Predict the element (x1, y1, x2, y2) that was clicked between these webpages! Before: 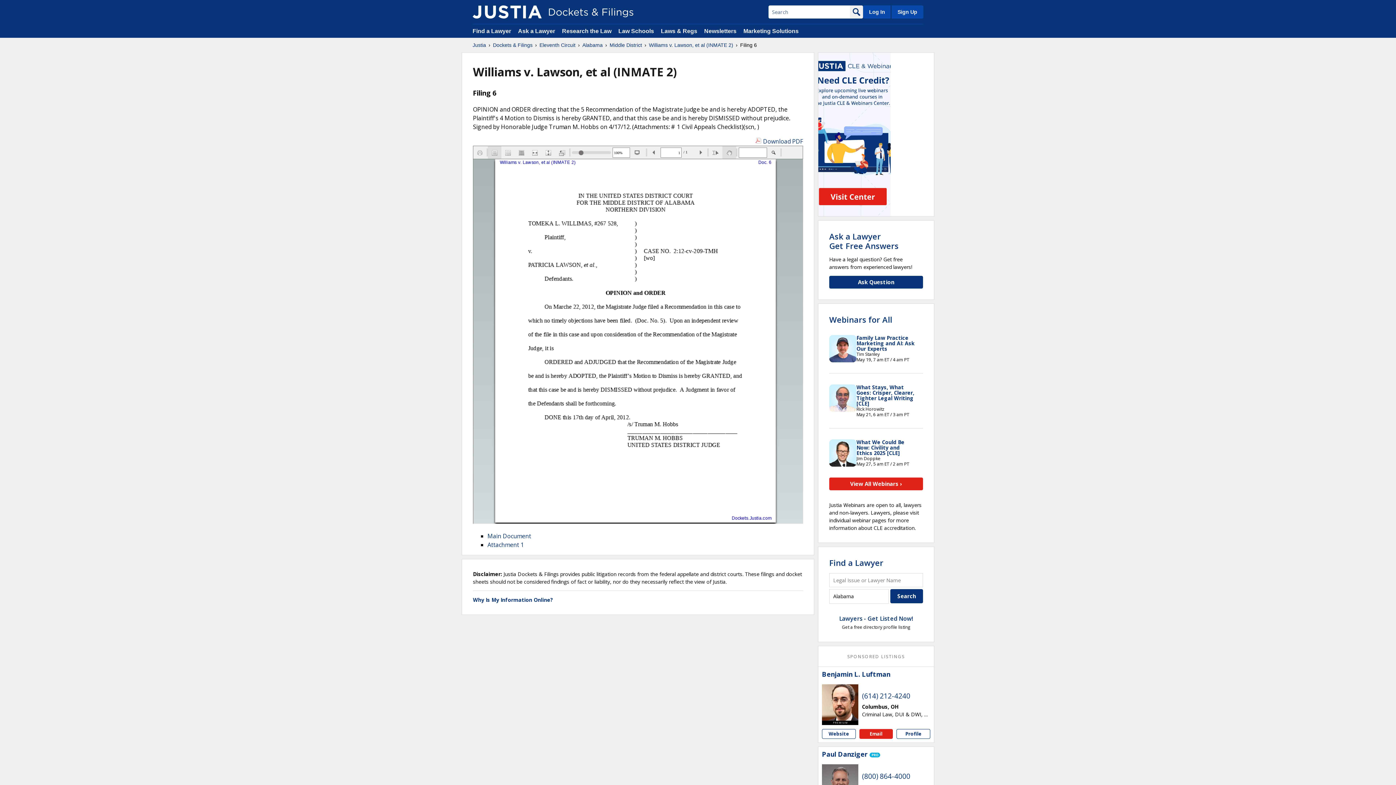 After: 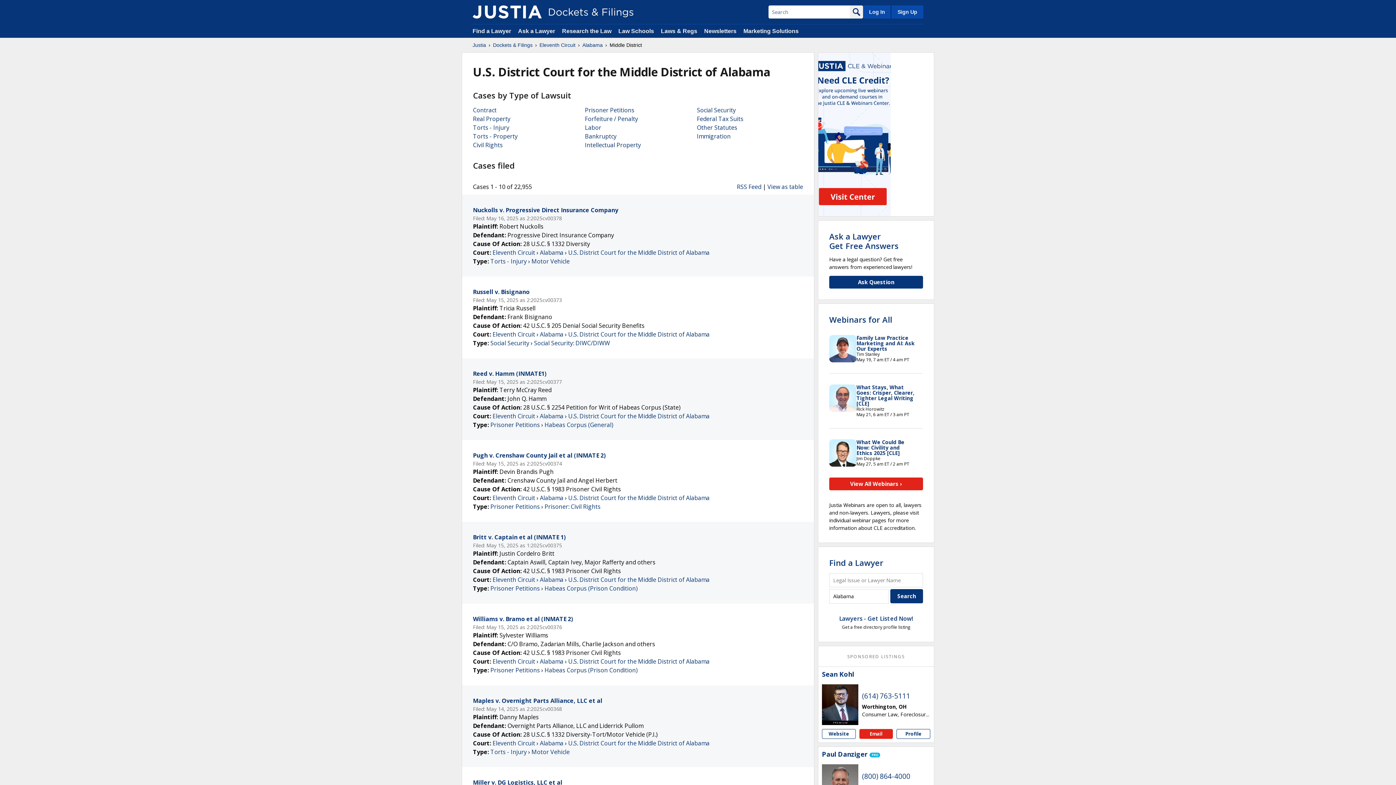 Action: label: Middle District bbox: (609, 41, 642, 48)